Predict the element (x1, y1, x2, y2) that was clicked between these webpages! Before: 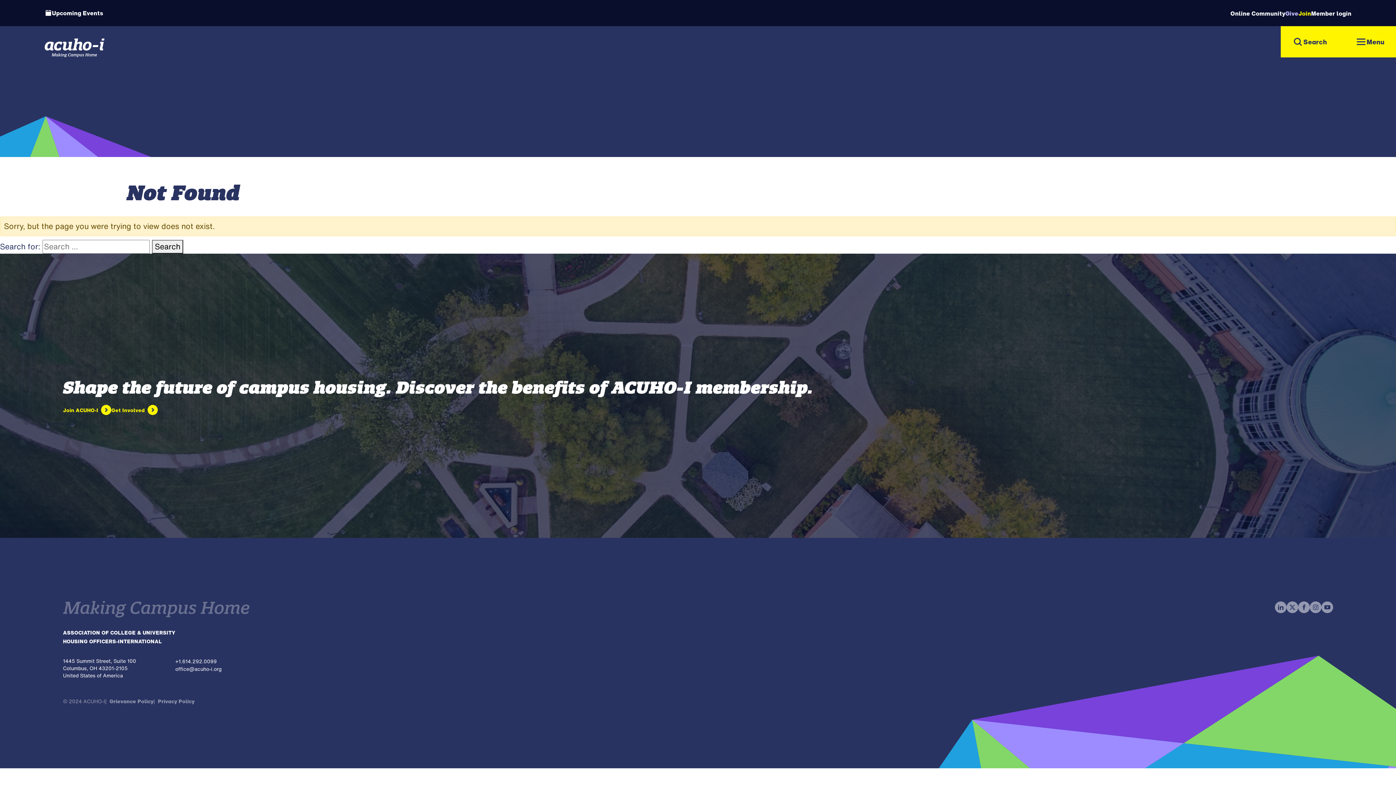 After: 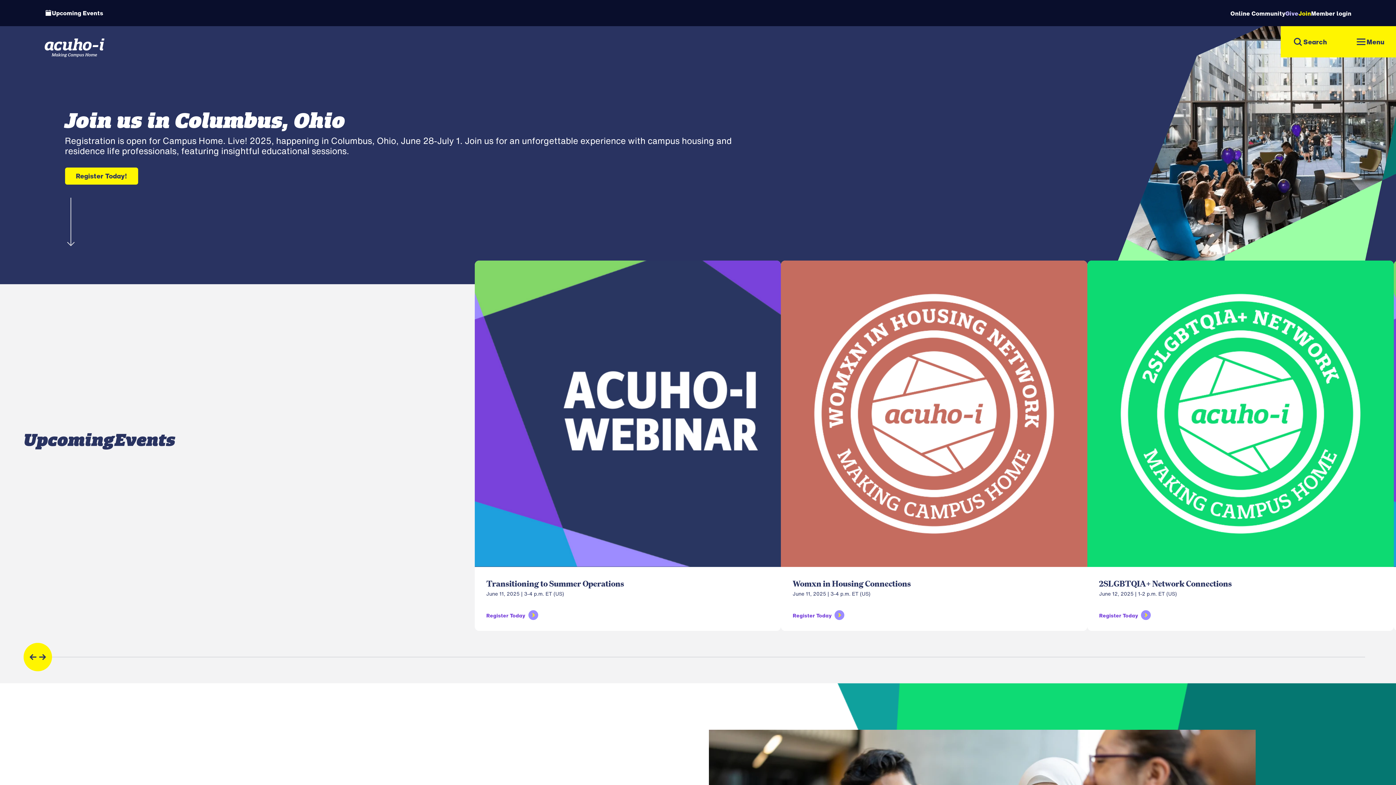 Action: bbox: (63, 601, 249, 617)